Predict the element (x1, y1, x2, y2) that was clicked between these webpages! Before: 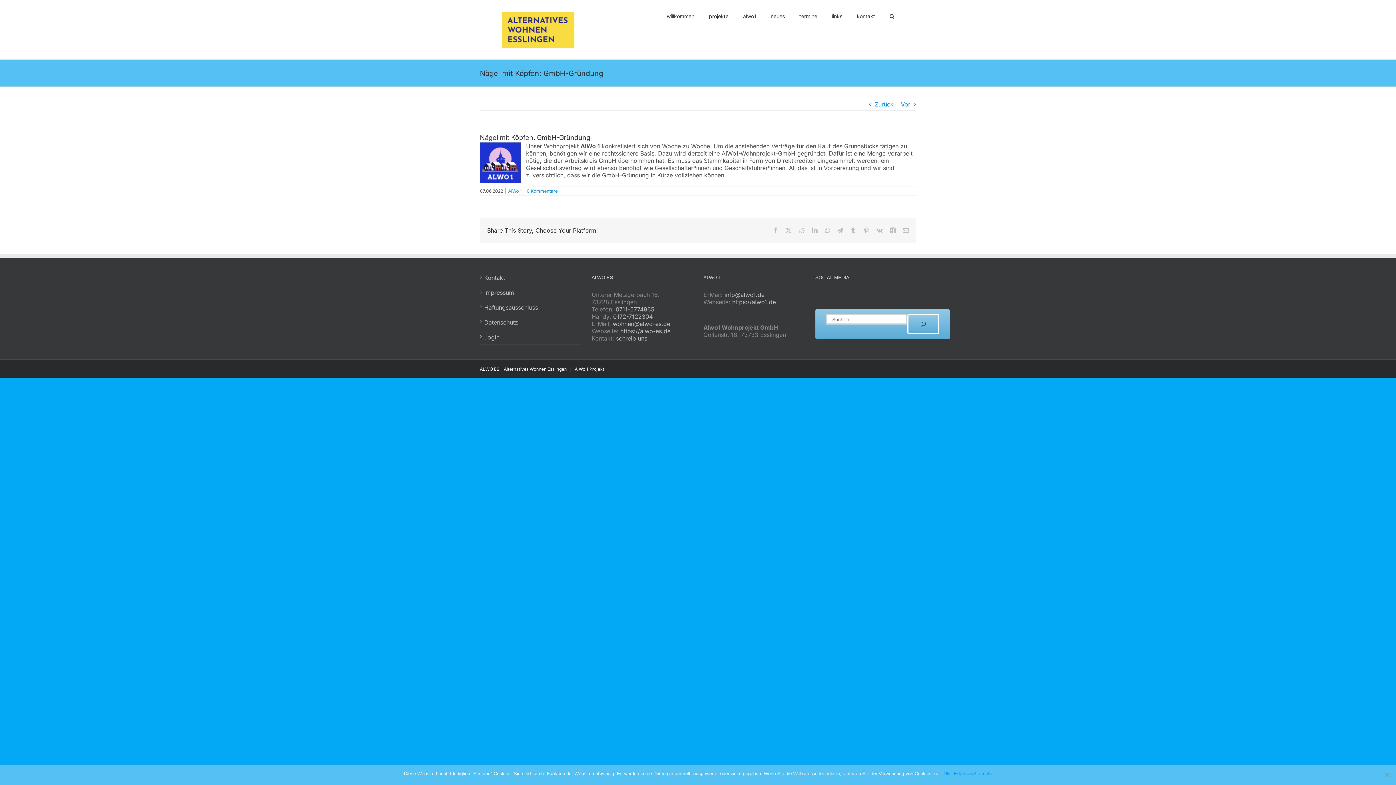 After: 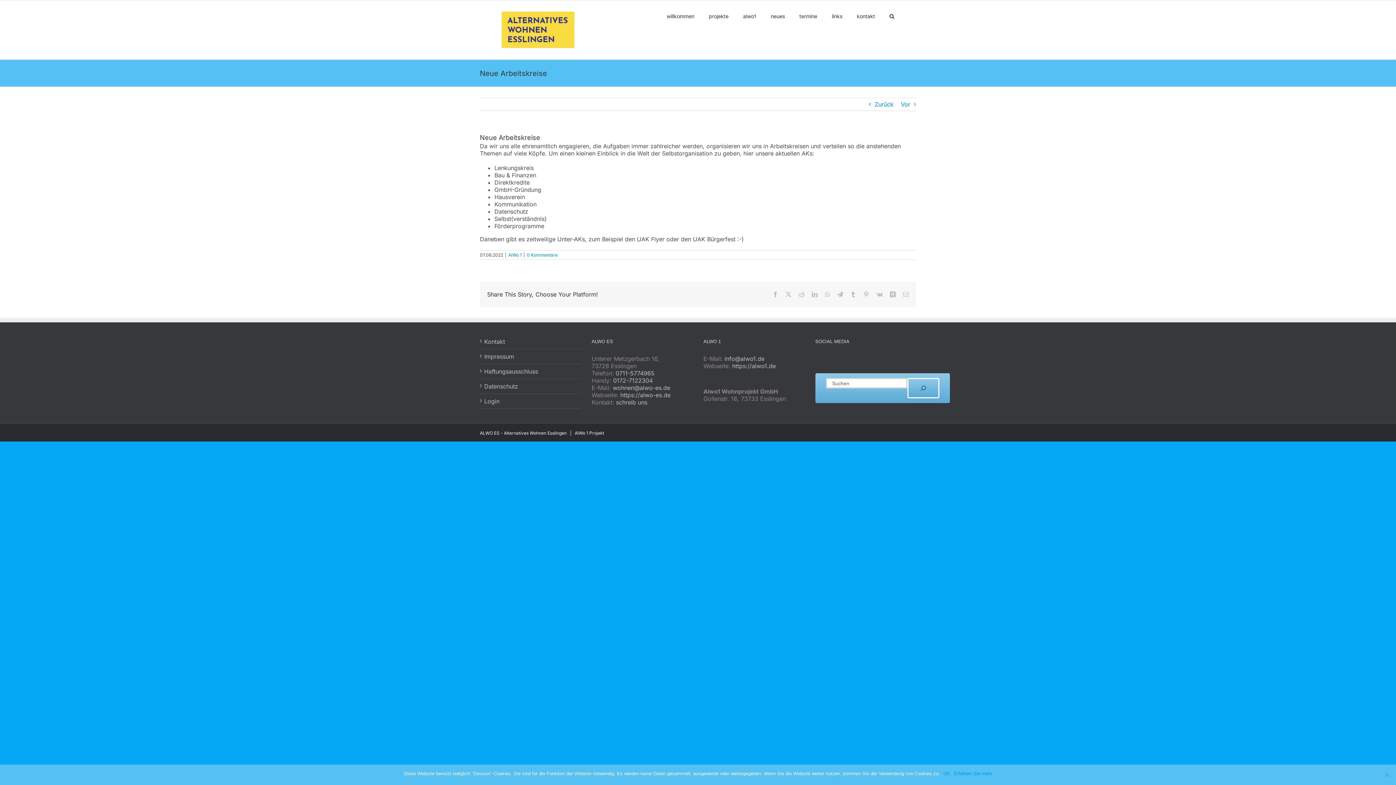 Action: bbox: (901, 98, 910, 110) label: Vor